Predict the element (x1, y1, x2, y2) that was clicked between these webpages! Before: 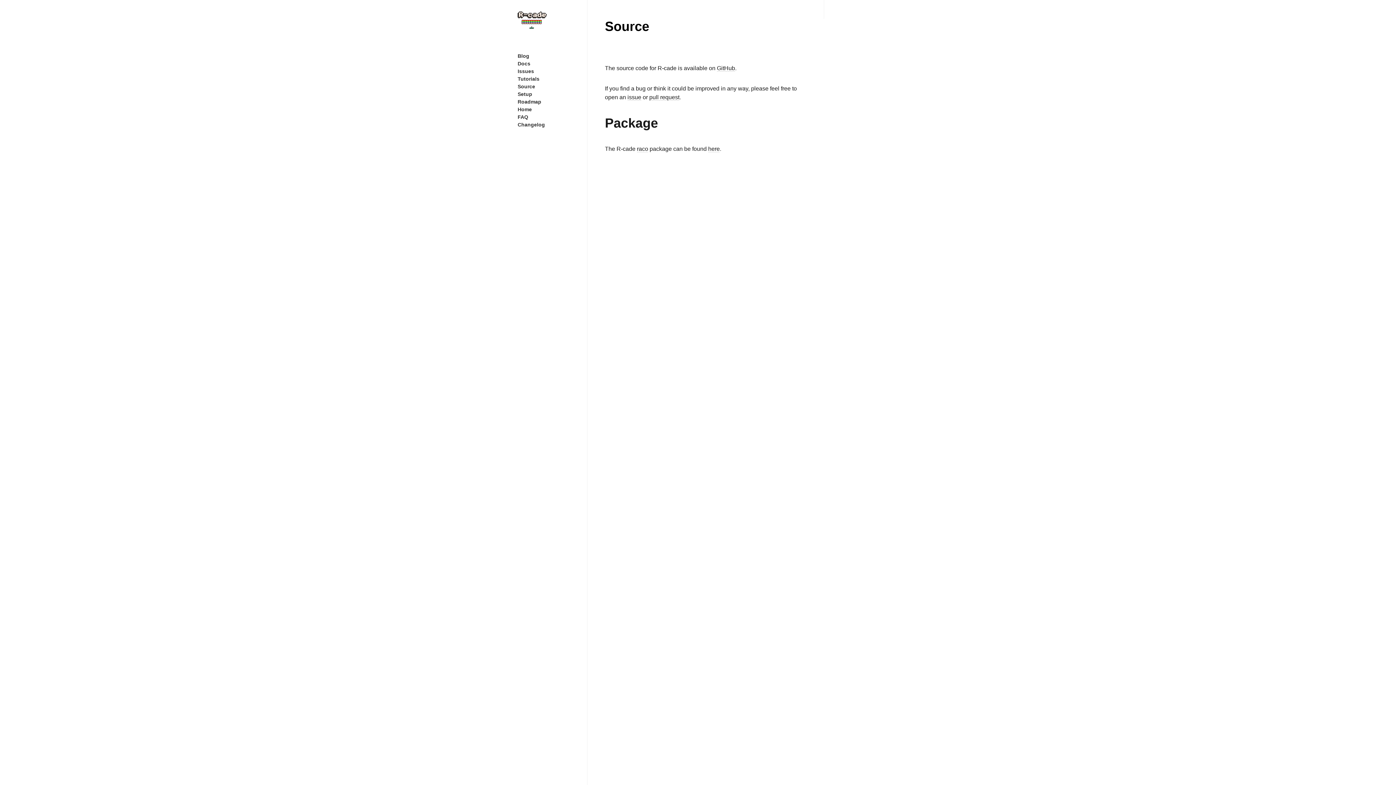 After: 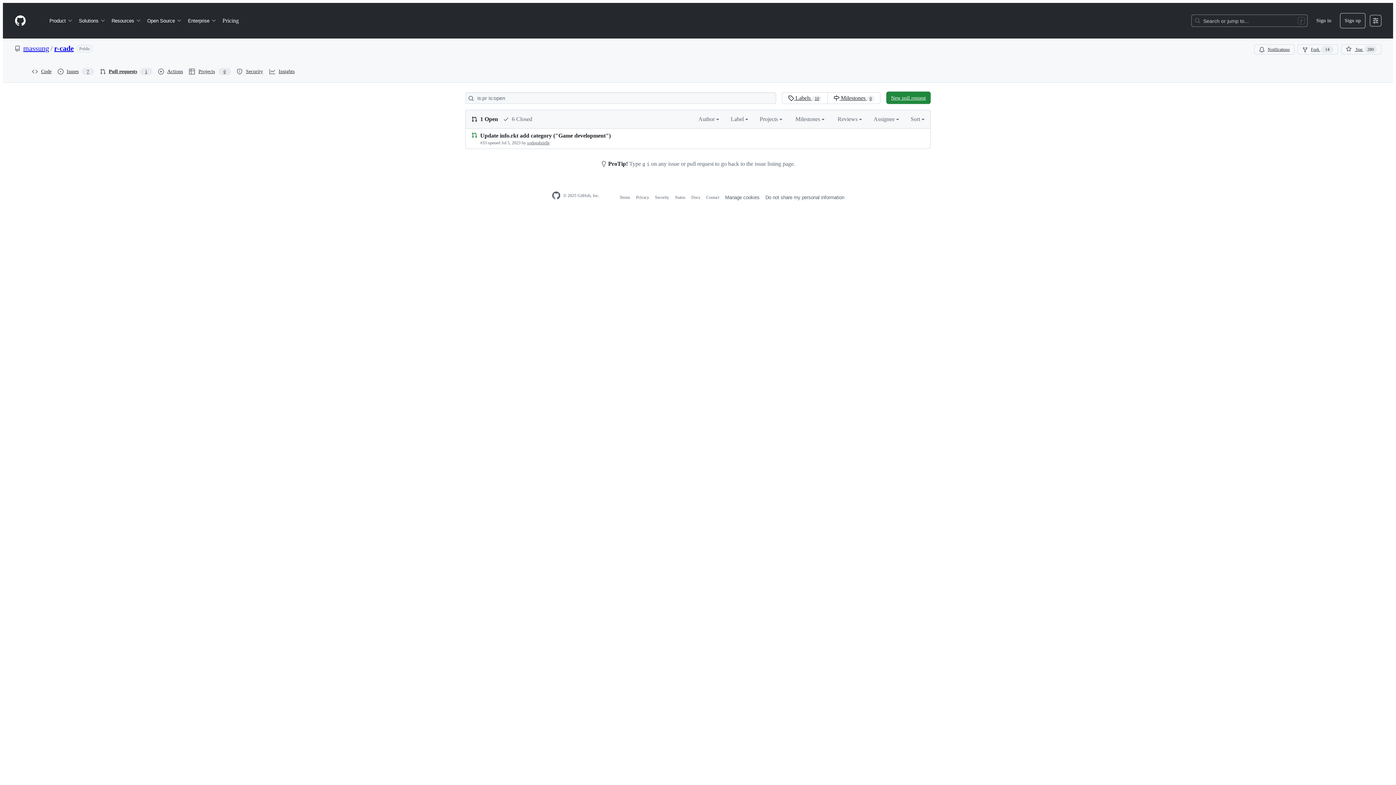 Action: bbox: (649, 94, 679, 100) label: pull request